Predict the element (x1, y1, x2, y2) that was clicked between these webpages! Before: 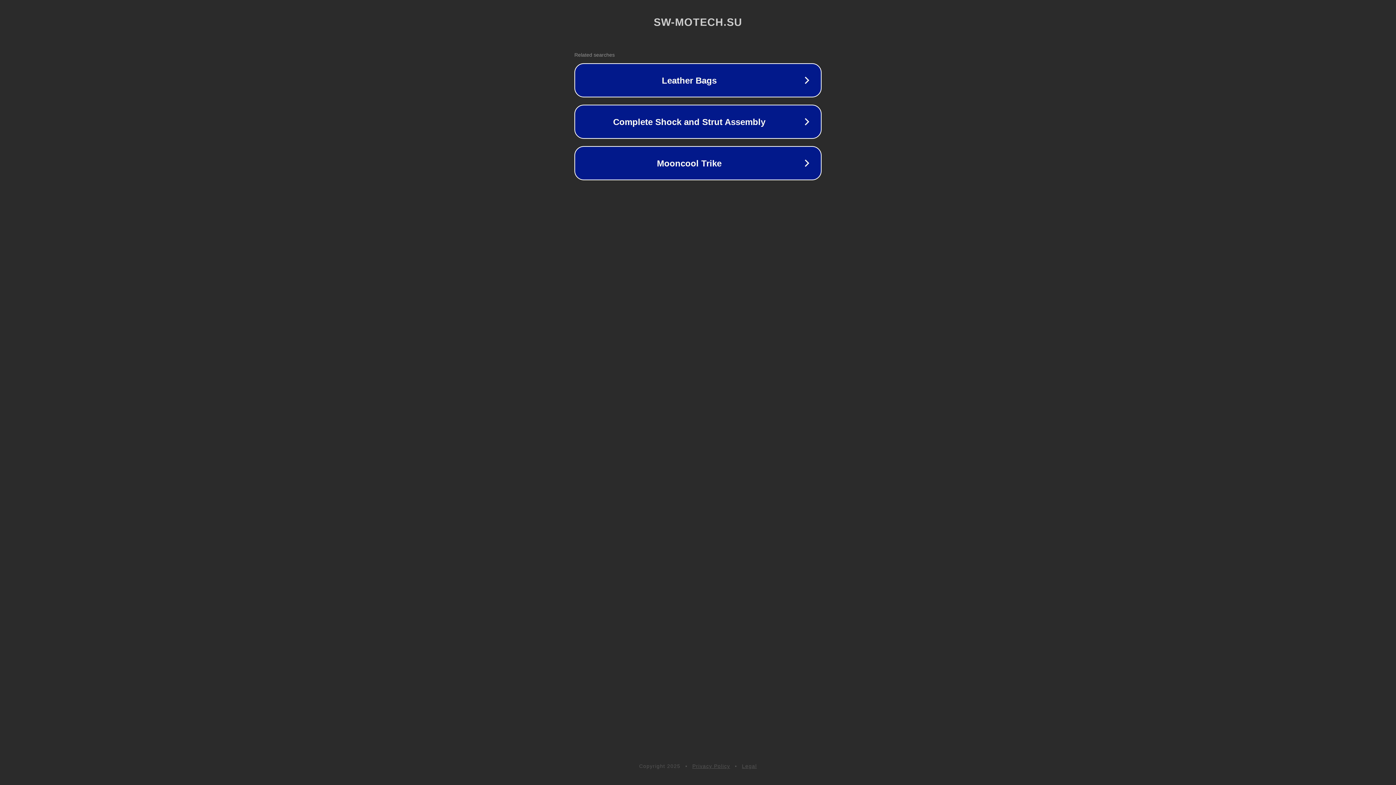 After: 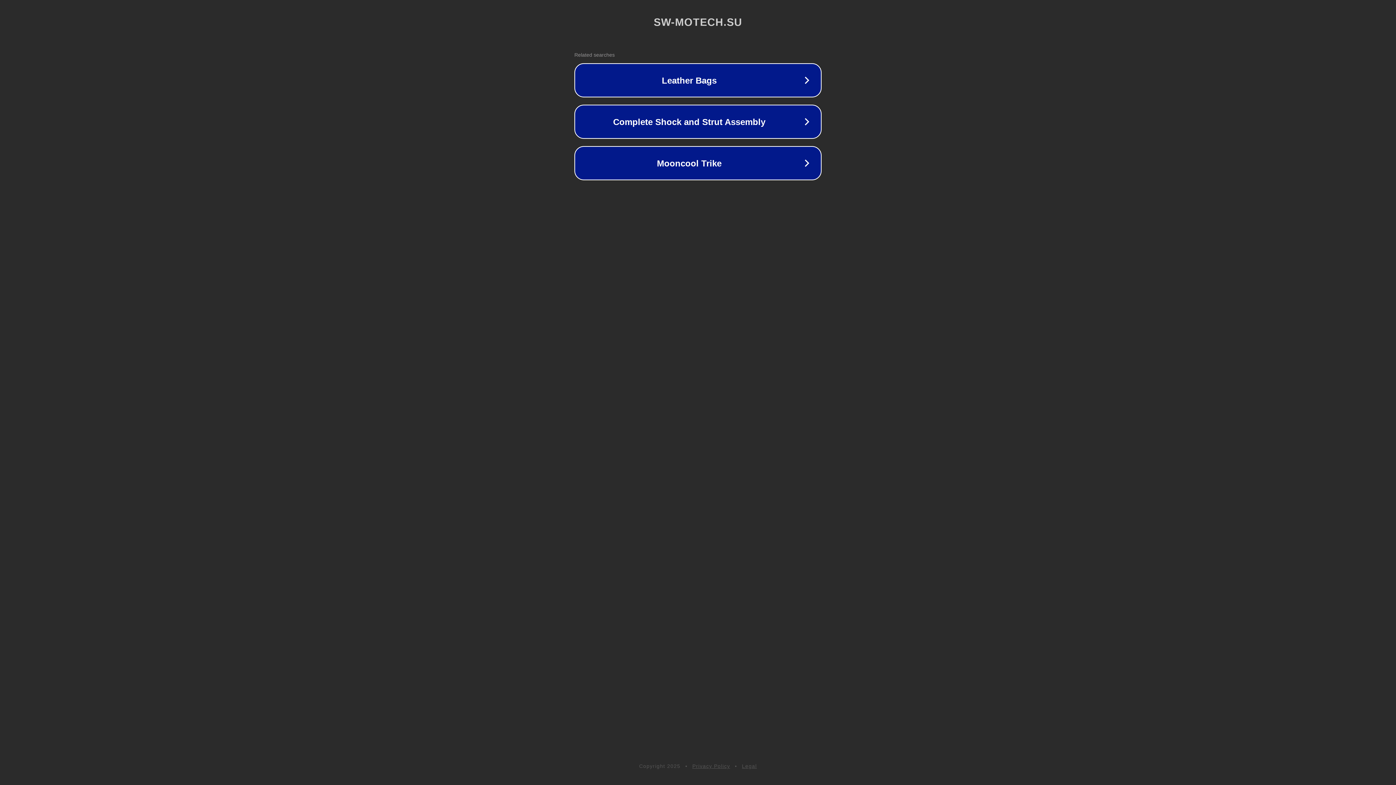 Action: label: Legal bbox: (742, 763, 757, 769)